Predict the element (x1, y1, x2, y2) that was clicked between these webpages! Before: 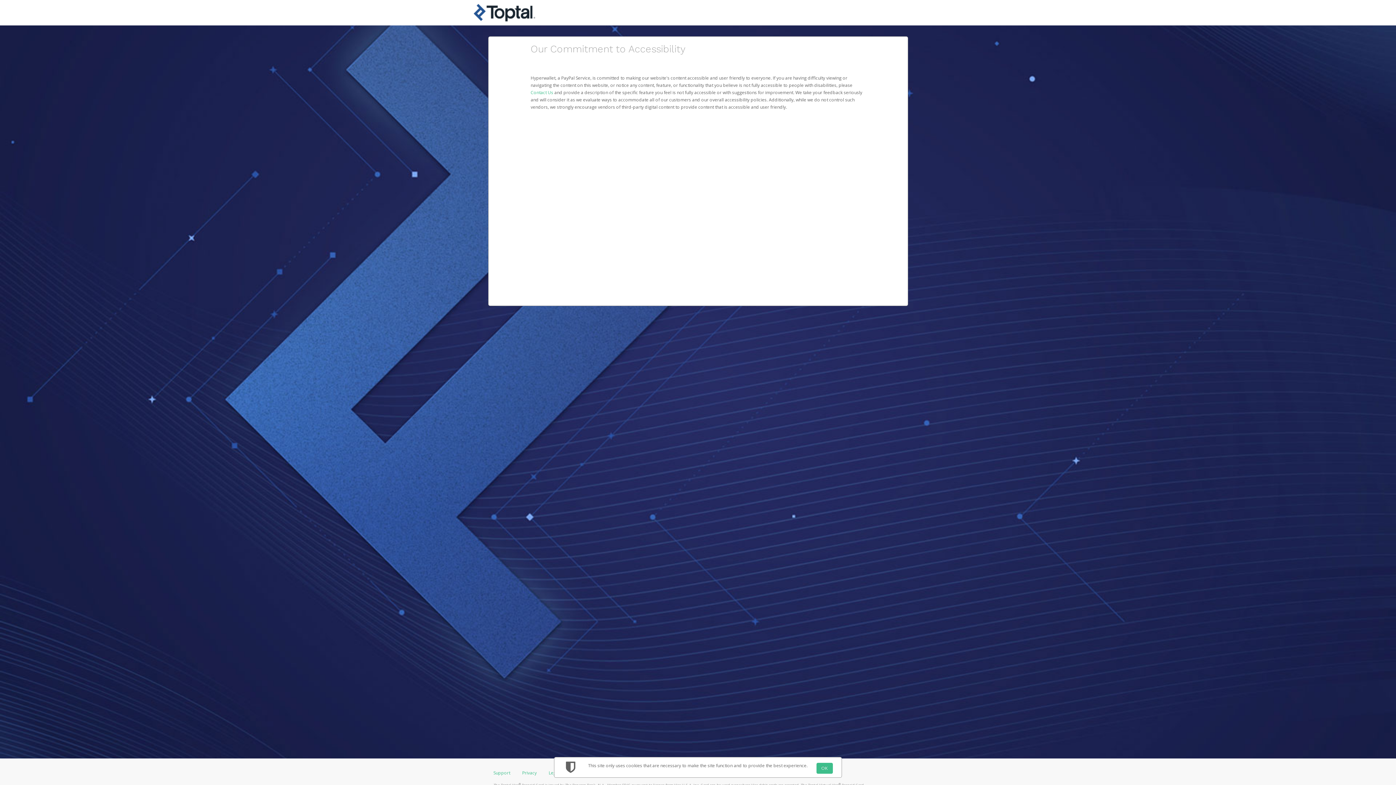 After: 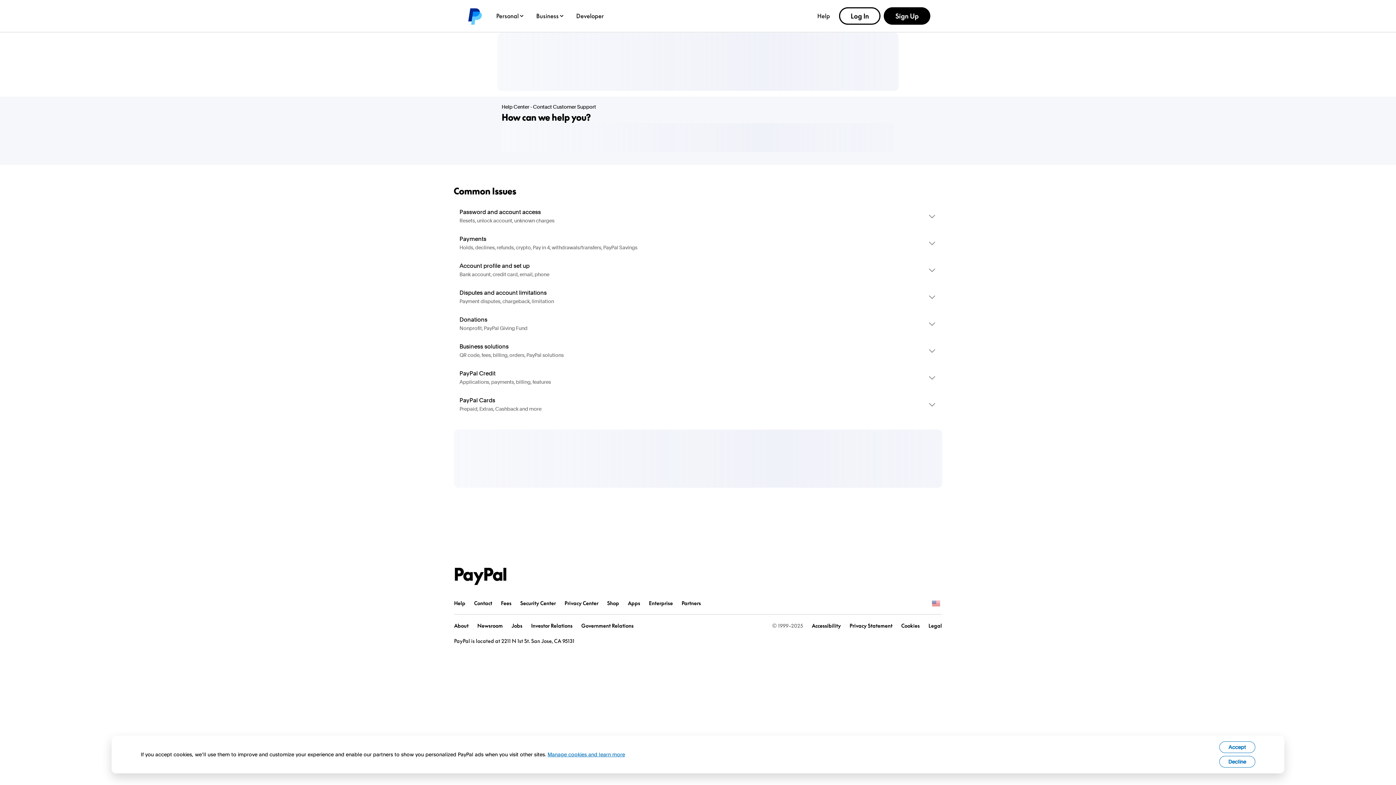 Action: bbox: (530, 89, 554, 95) label: Contact Us 